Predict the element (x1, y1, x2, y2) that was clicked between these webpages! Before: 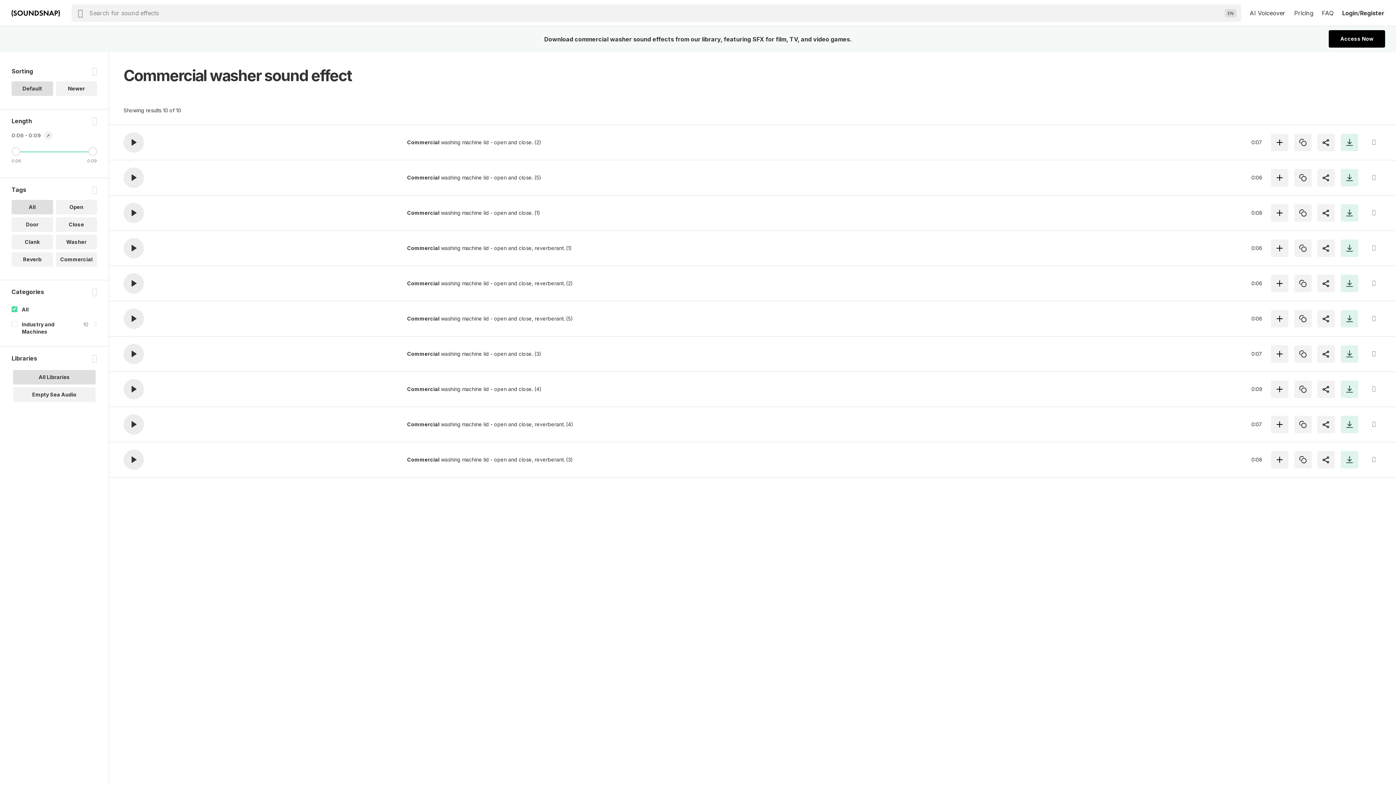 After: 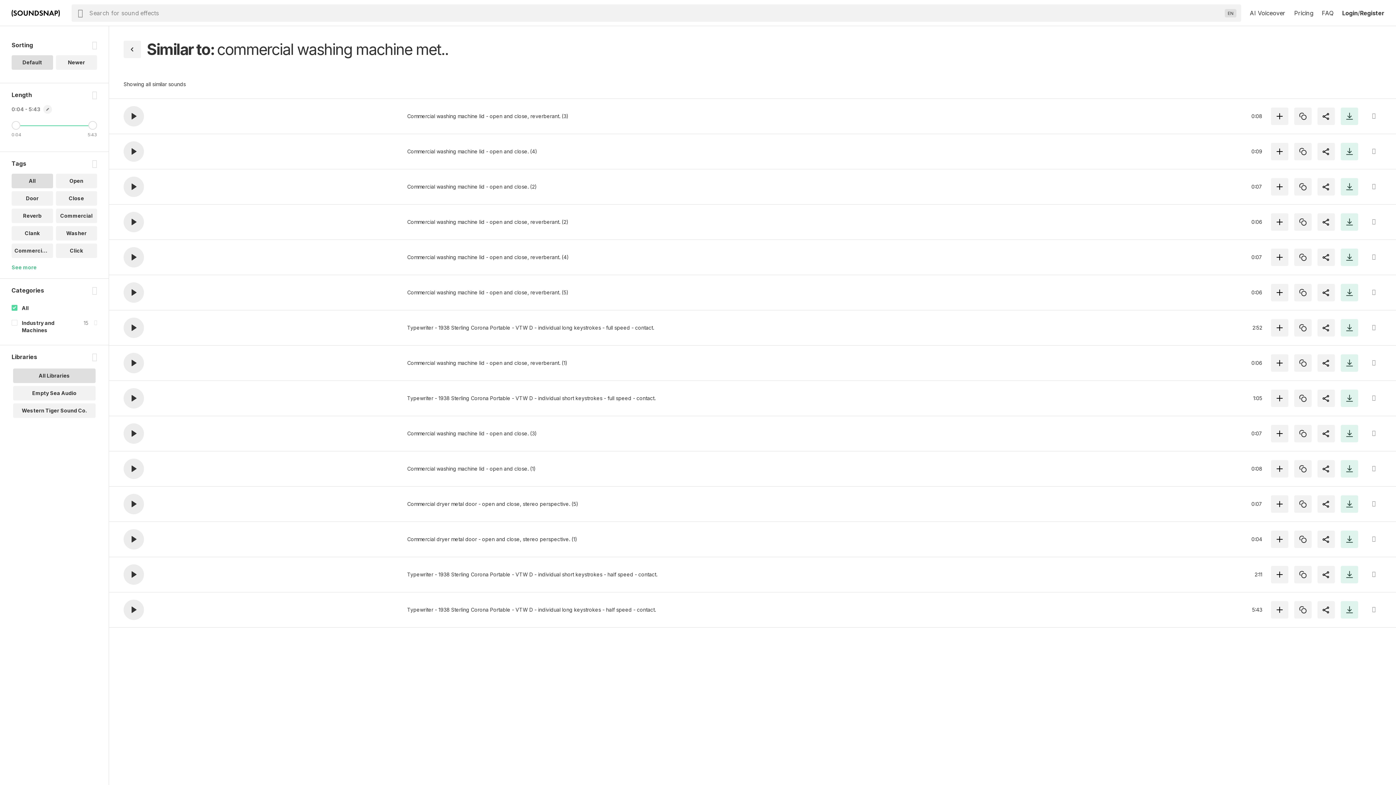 Action: bbox: (1294, 169, 1312, 186)